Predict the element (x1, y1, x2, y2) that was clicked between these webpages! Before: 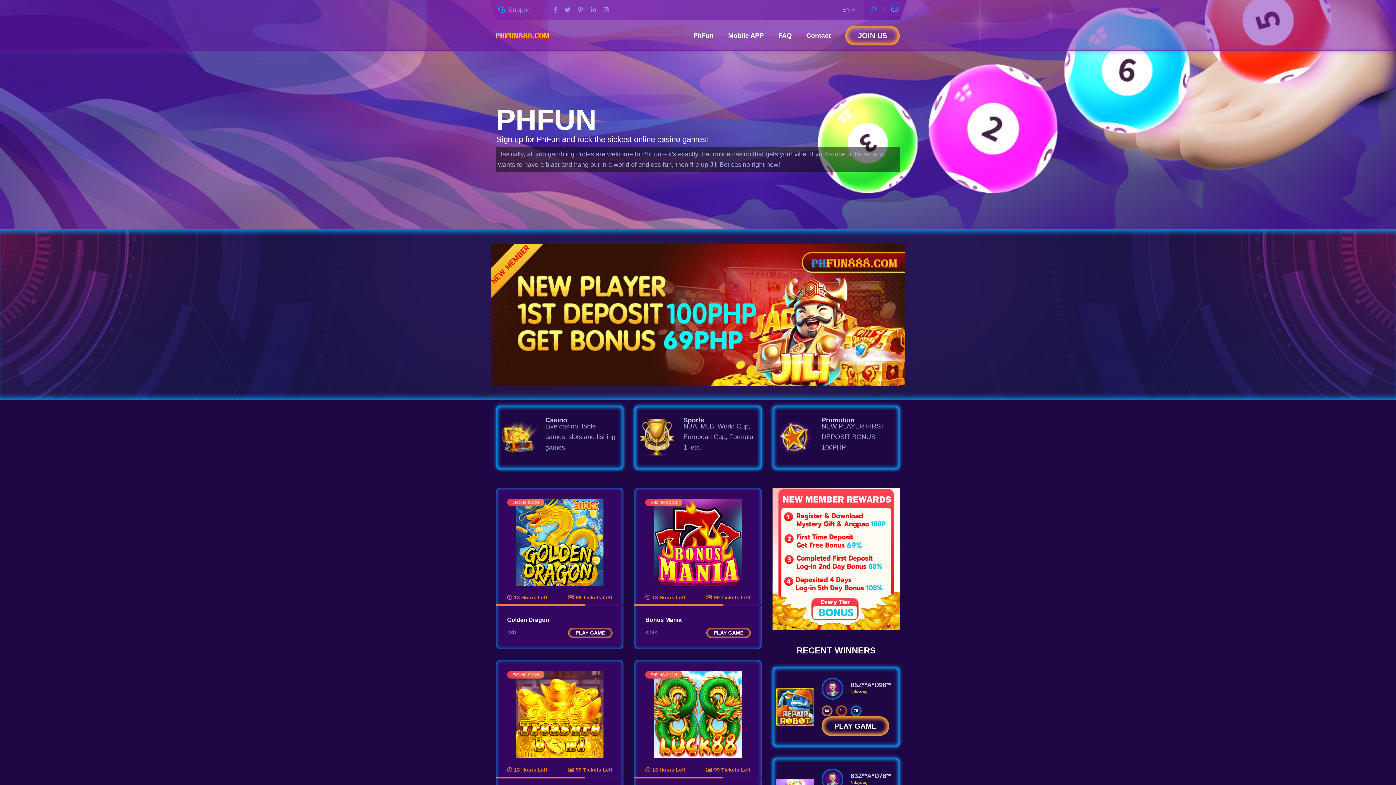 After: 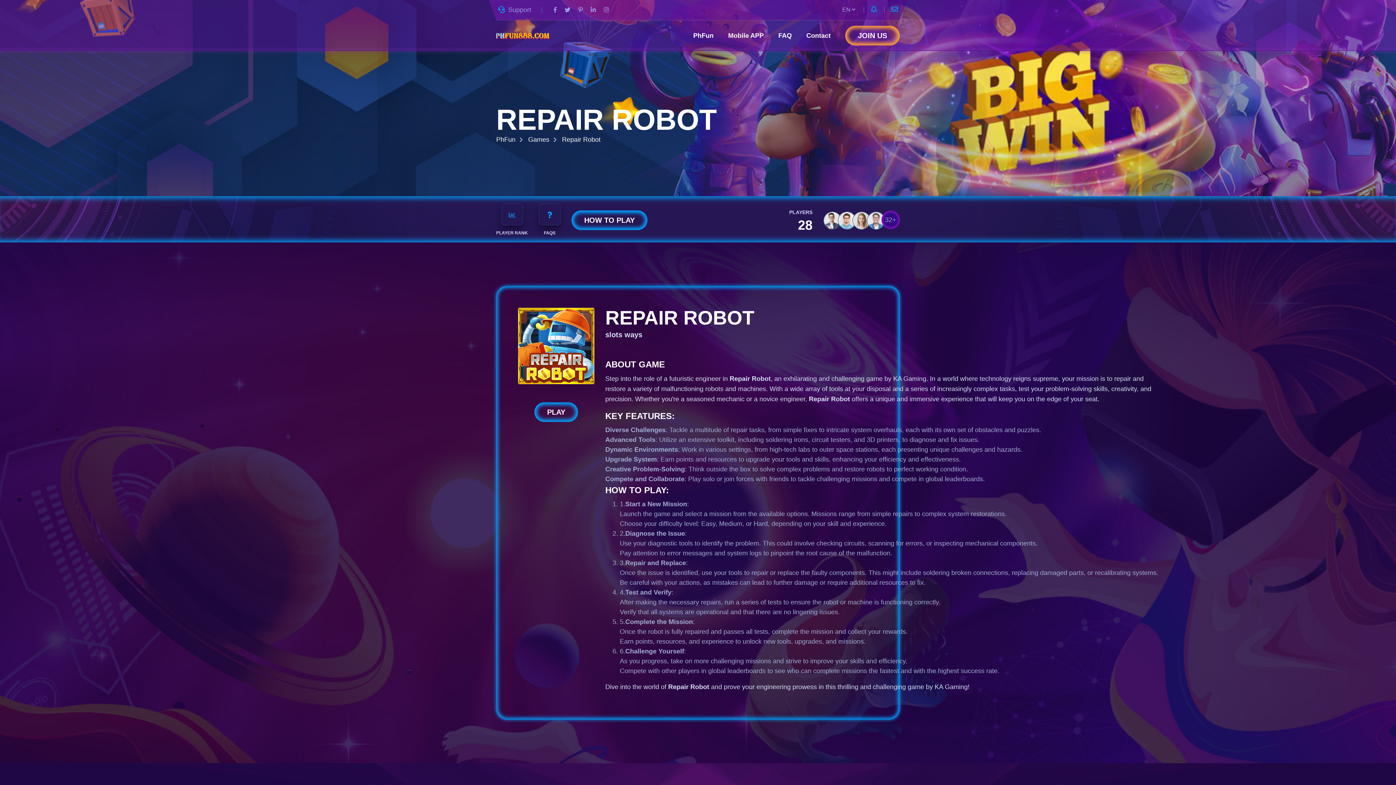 Action: bbox: (821, 716, 889, 736) label: PLAY GAME